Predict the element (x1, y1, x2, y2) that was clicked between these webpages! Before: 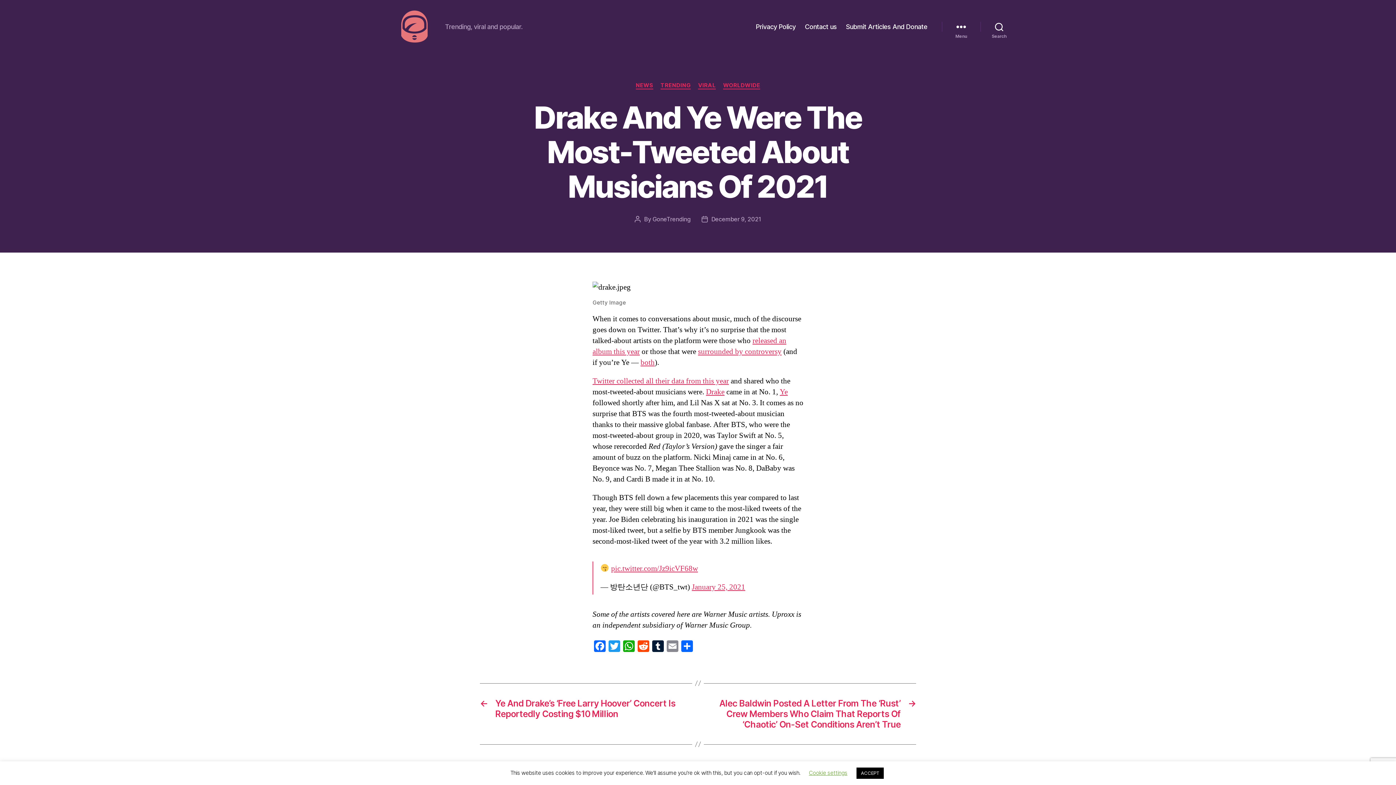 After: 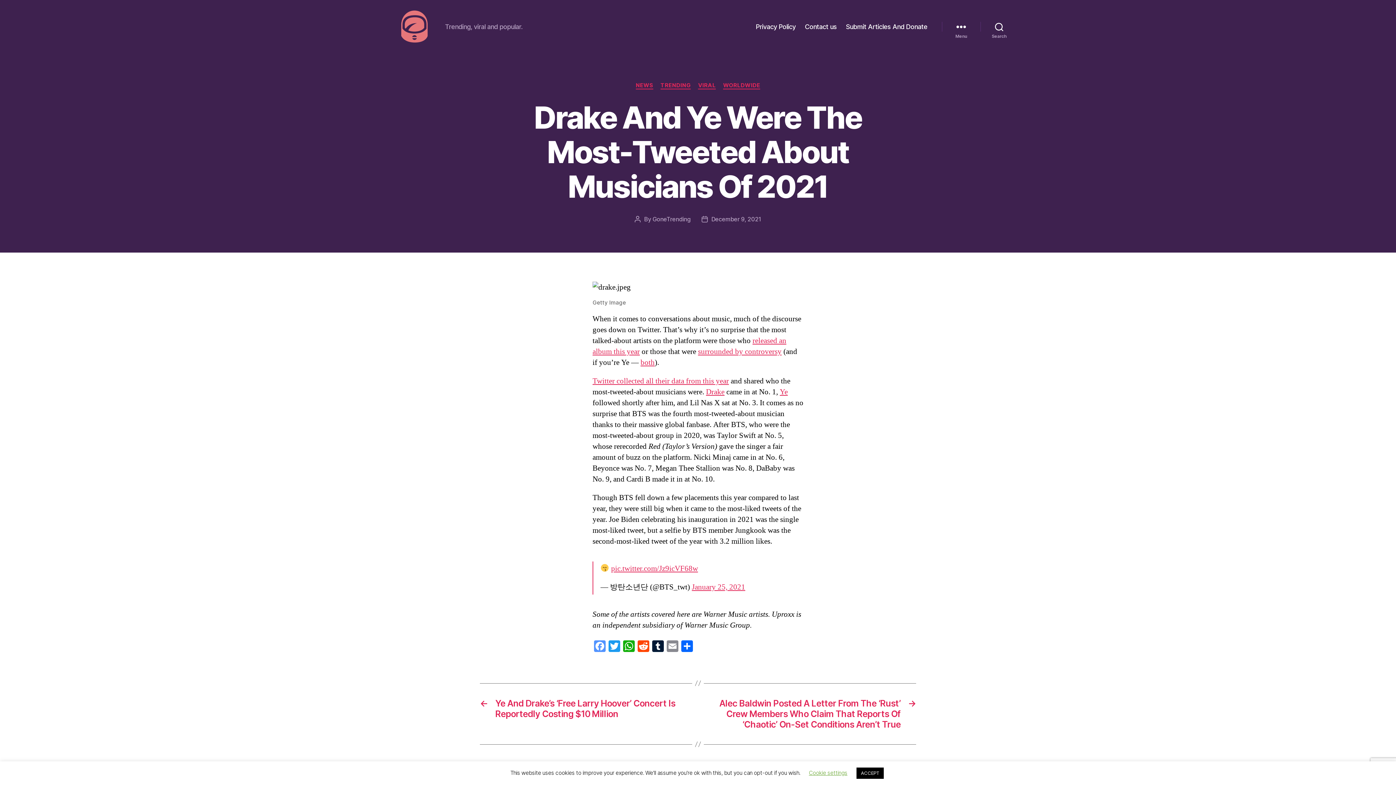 Action: bbox: (592, 640, 607, 654) label: Facebook